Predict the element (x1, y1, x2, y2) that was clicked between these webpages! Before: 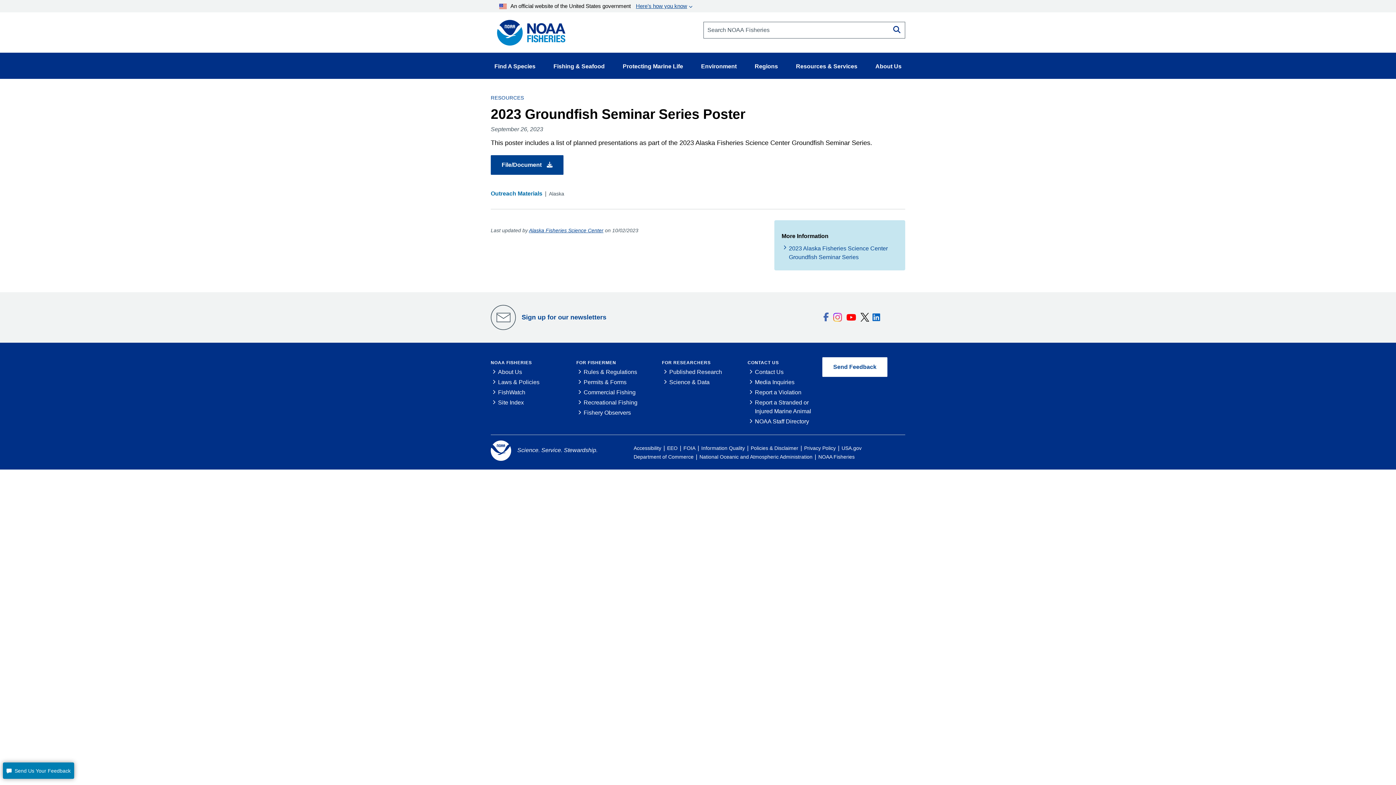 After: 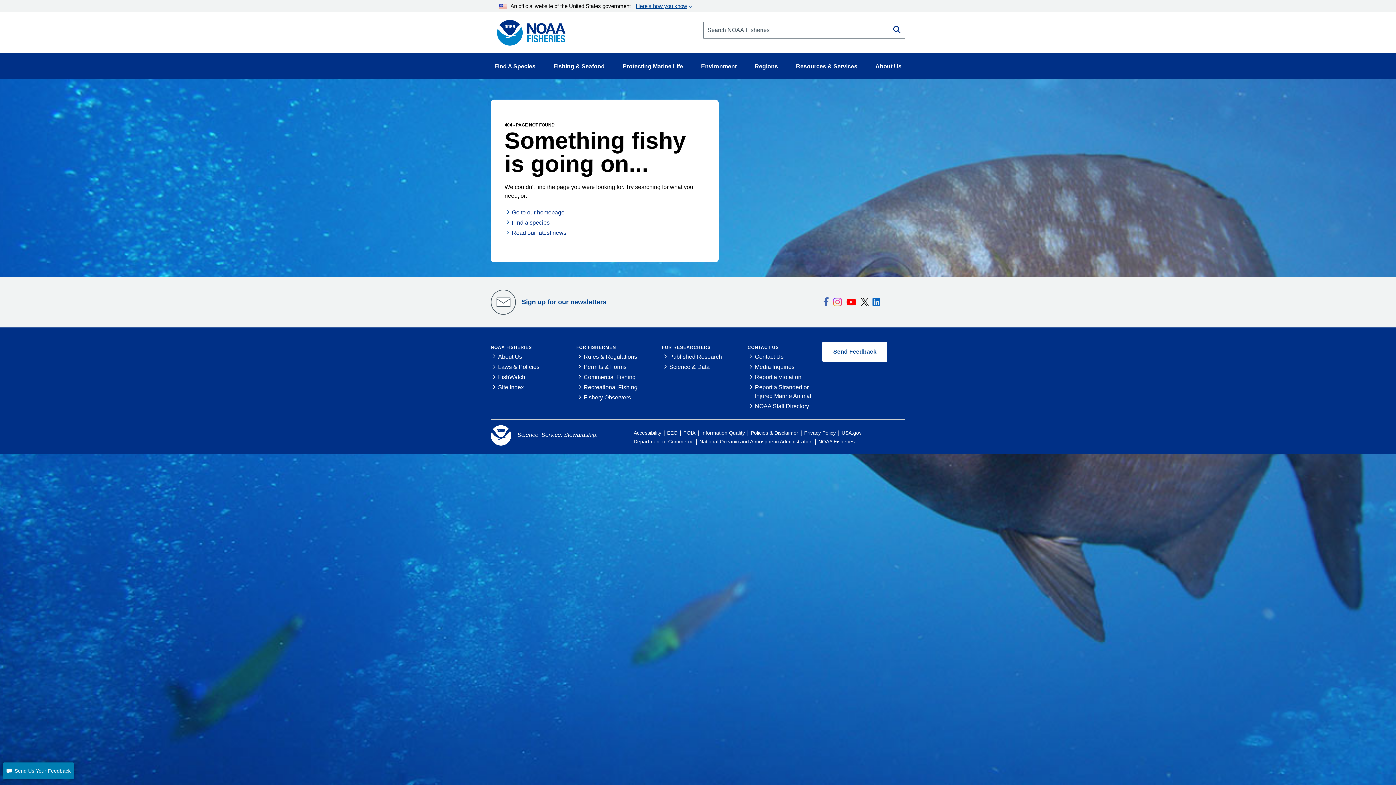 Action: bbox: (891, 25, 902, 33) label: Search